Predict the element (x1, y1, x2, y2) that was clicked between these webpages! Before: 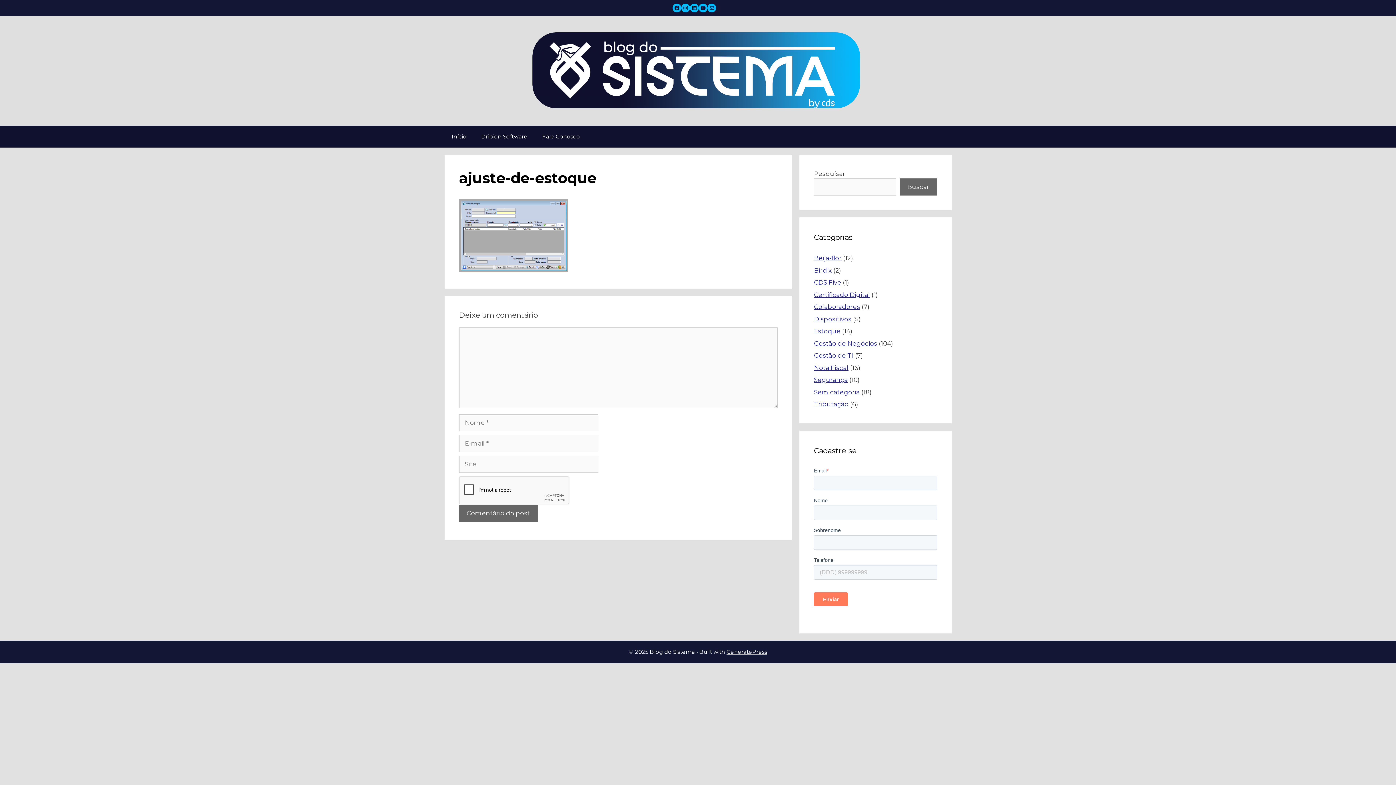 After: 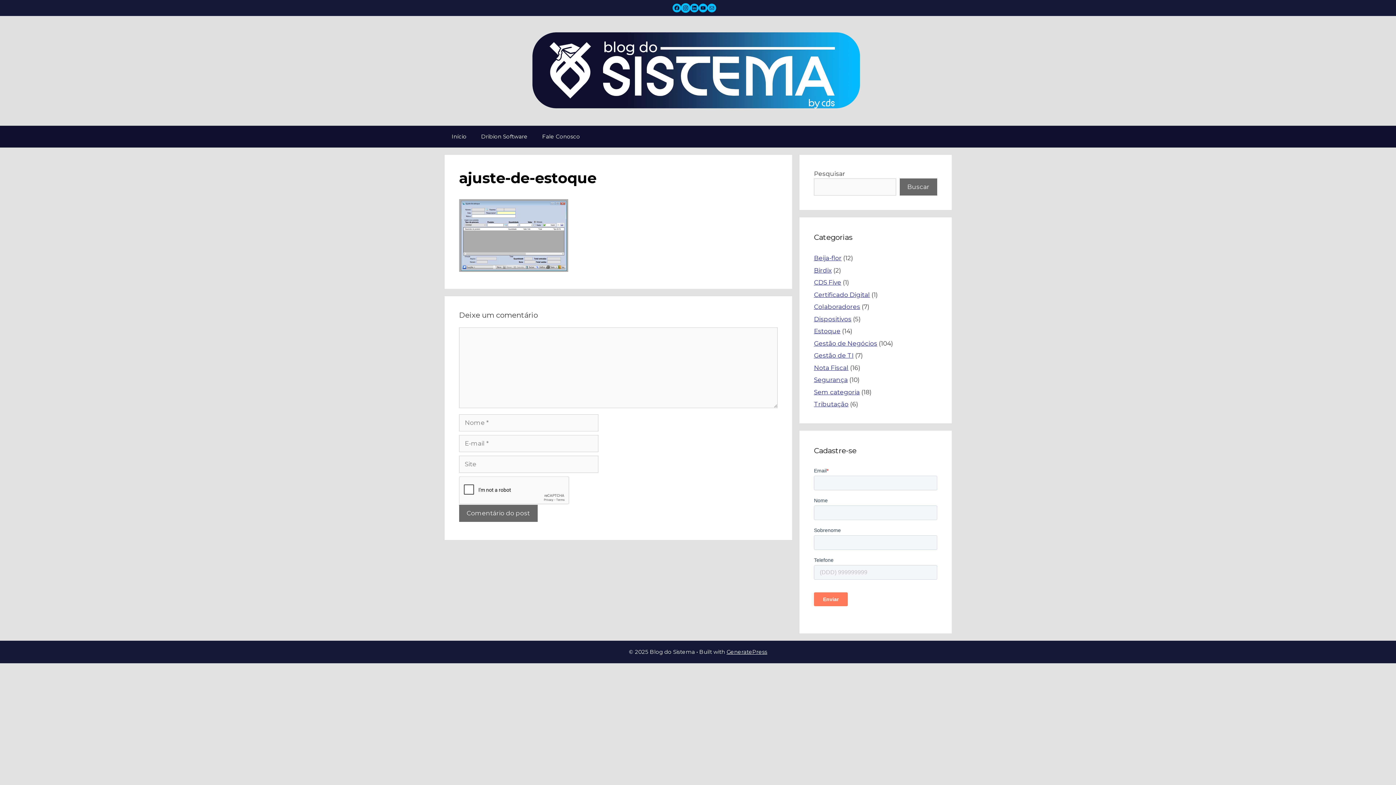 Action: label: Instagram bbox: (681, 3, 690, 12)